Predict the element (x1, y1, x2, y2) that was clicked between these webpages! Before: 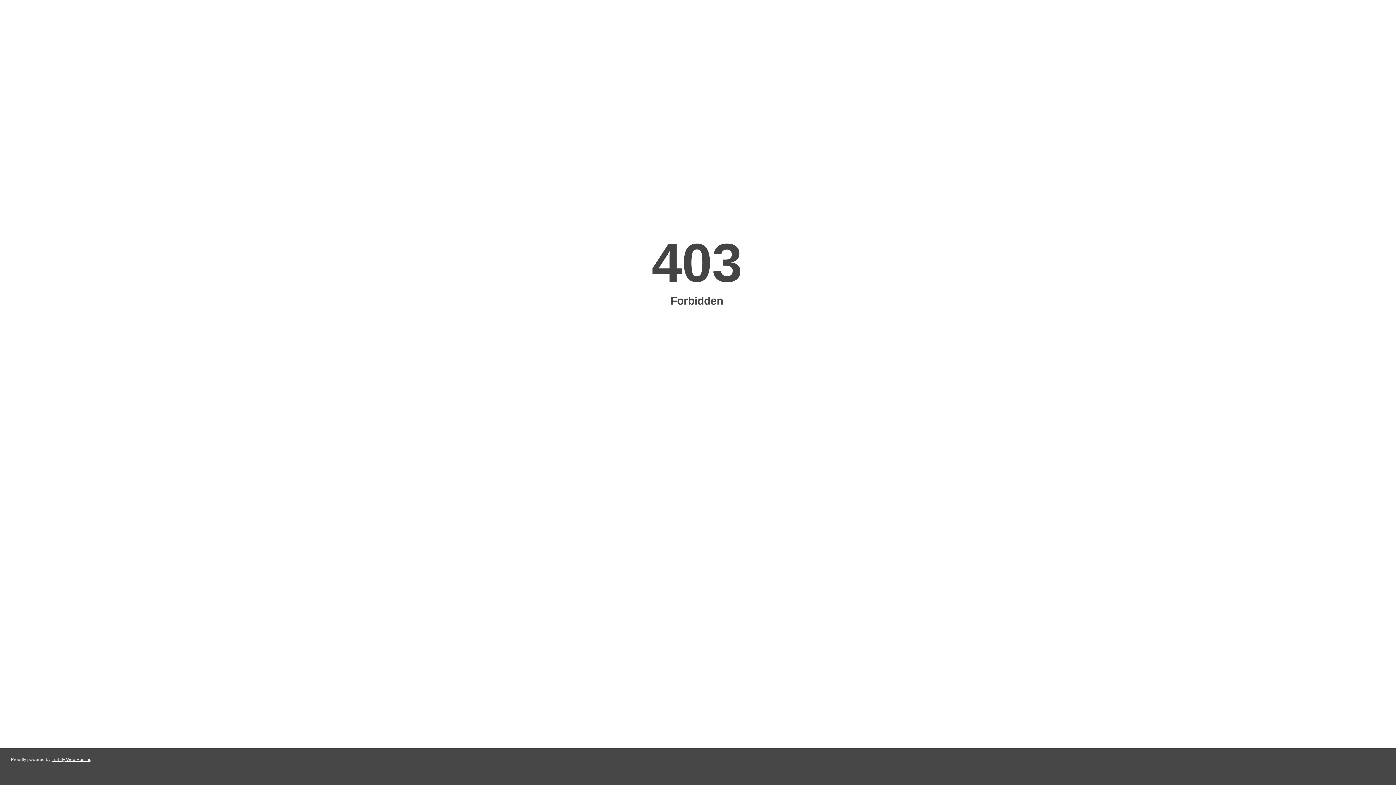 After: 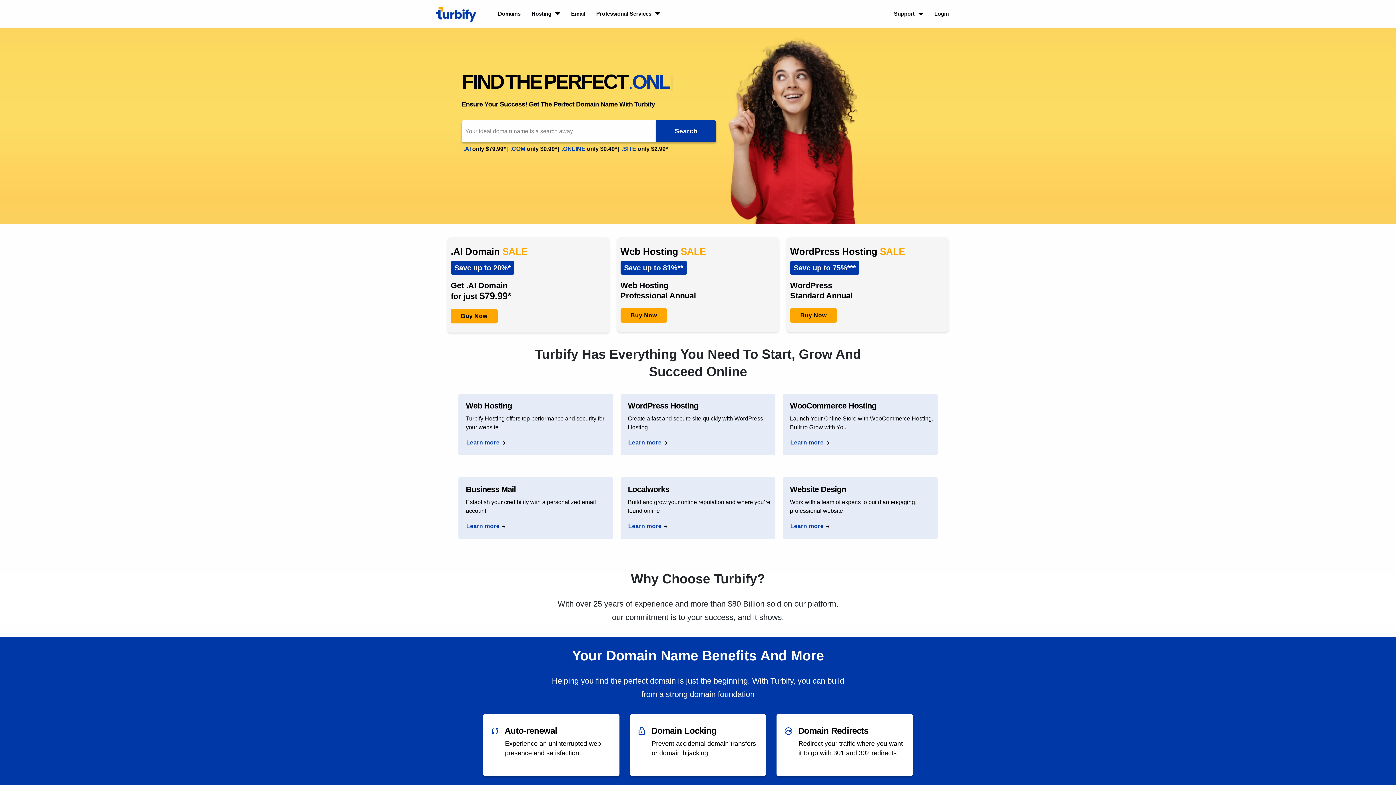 Action: bbox: (51, 757, 91, 762) label: Turbify Web Hosting